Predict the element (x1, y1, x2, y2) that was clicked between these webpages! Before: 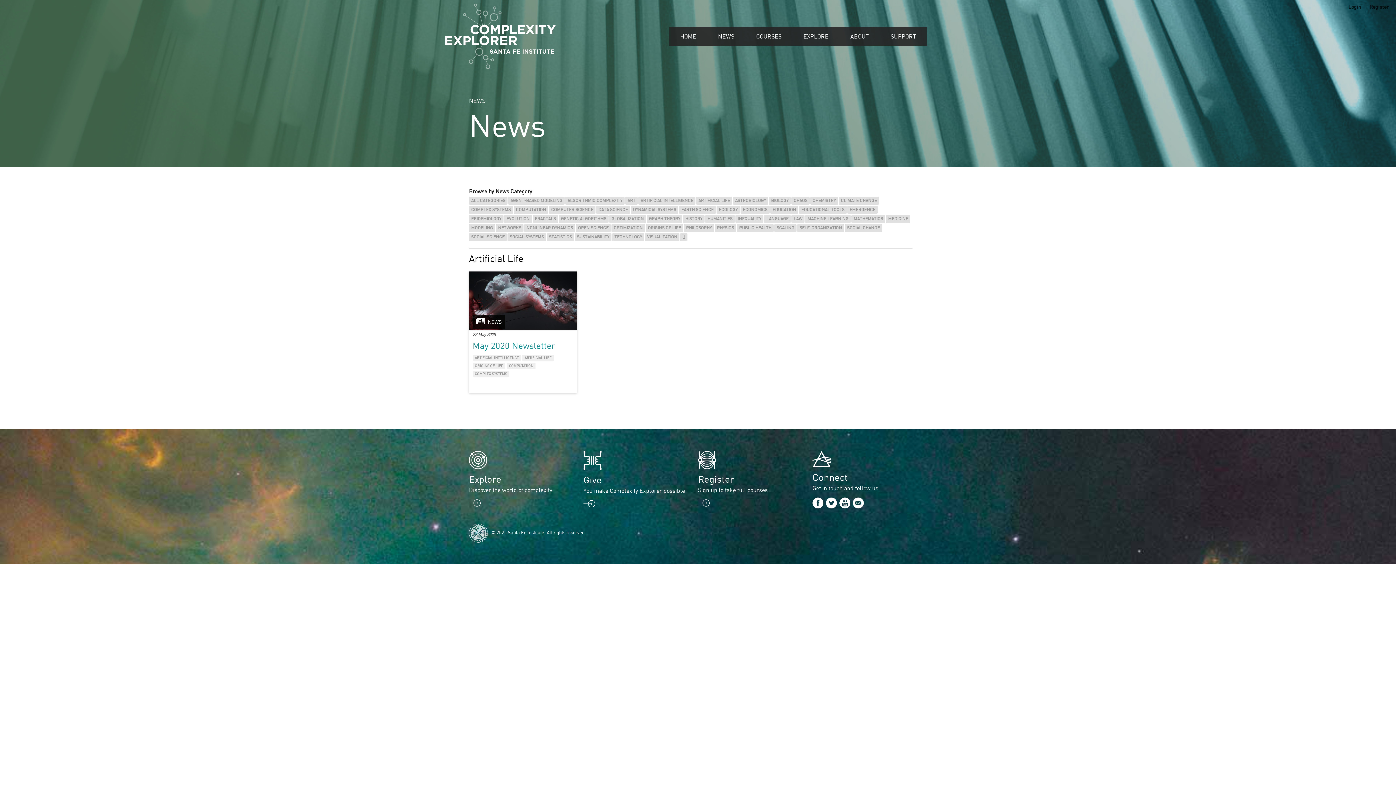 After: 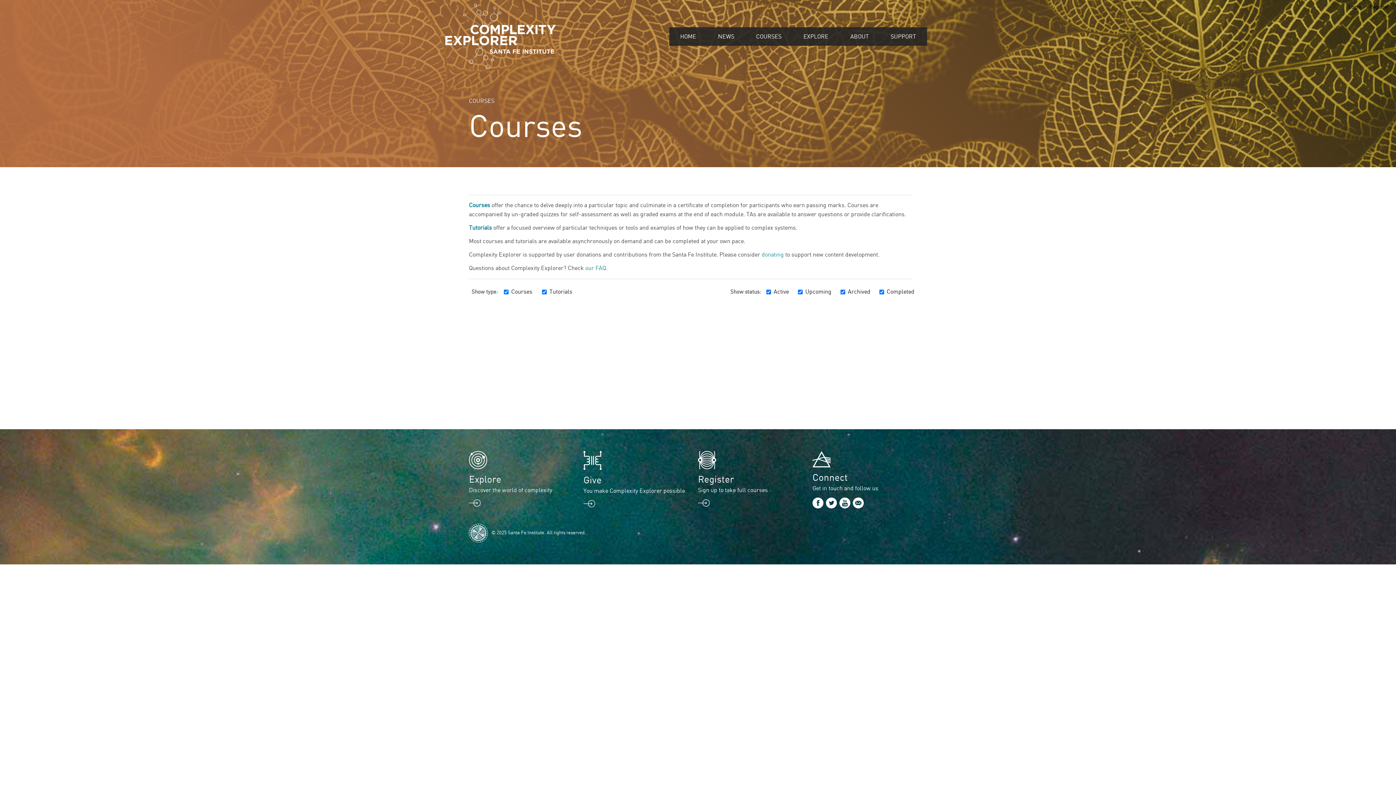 Action: bbox: (745, 27, 792, 45) label: COURSES